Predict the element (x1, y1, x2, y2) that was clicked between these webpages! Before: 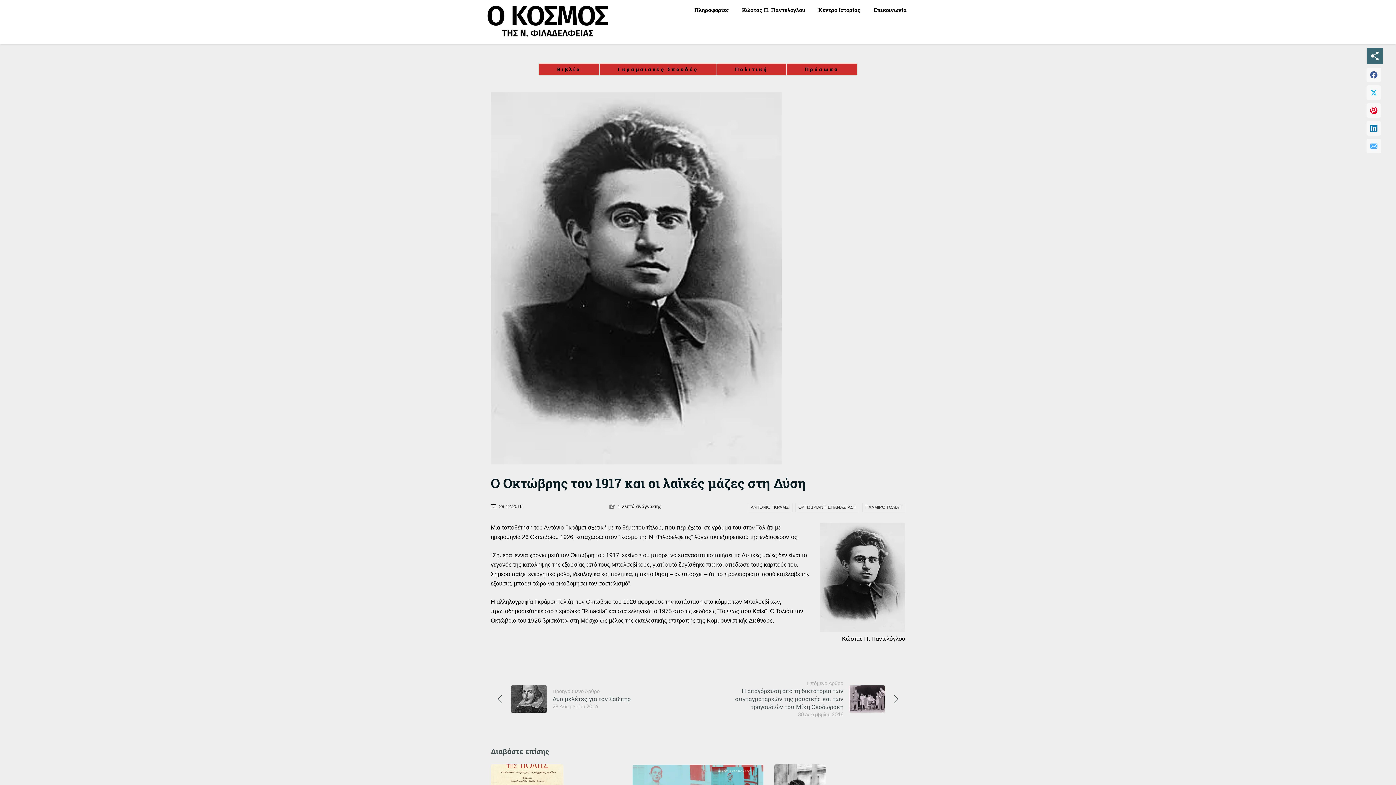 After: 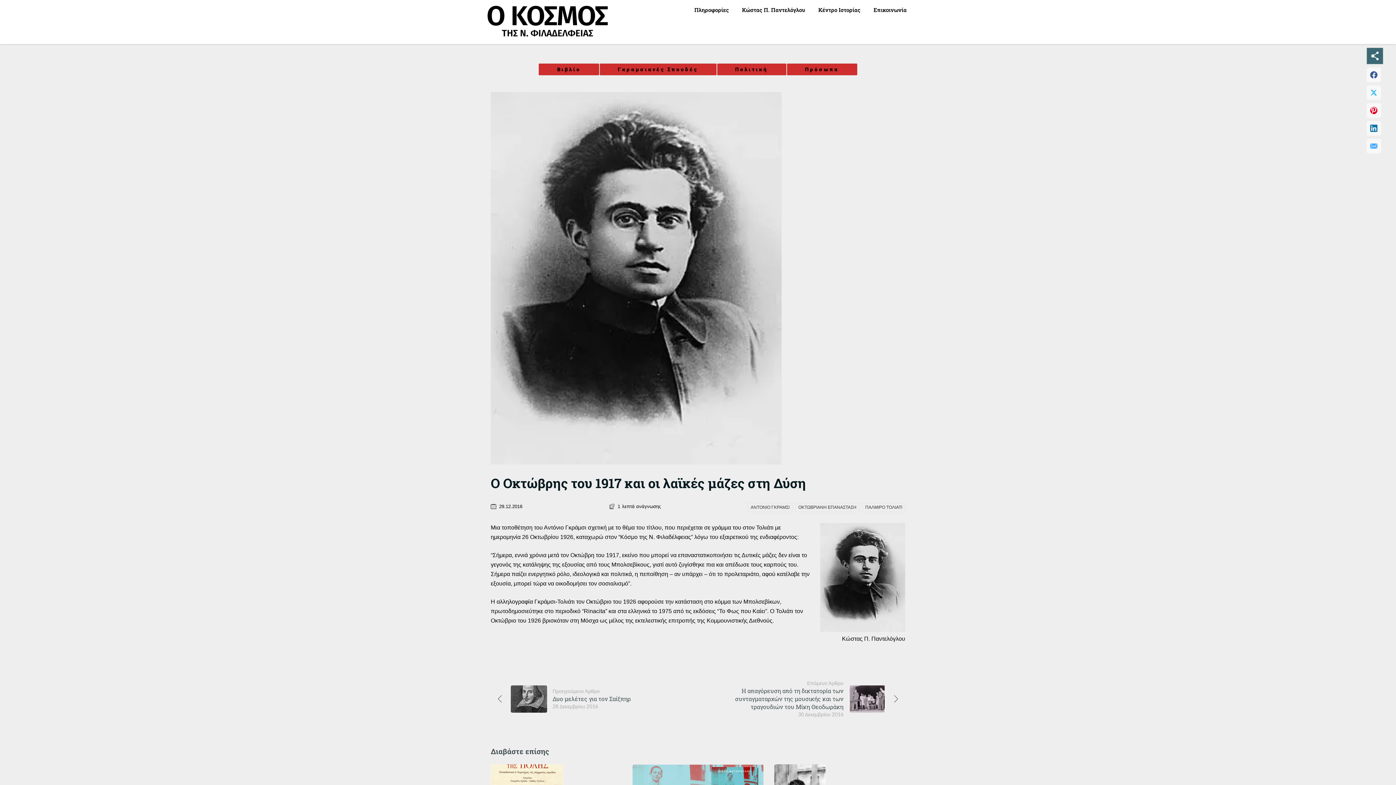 Action: bbox: (1366, 121, 1381, 135)